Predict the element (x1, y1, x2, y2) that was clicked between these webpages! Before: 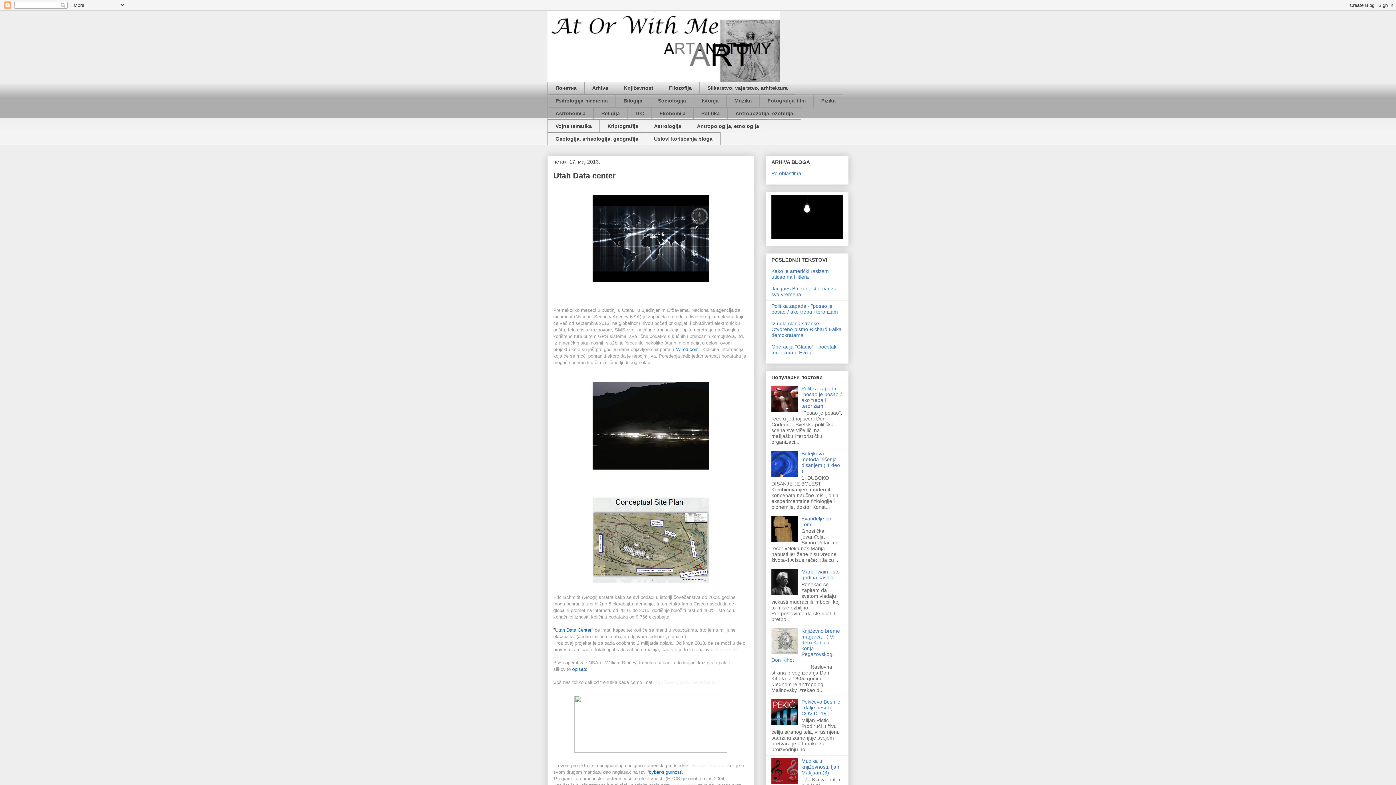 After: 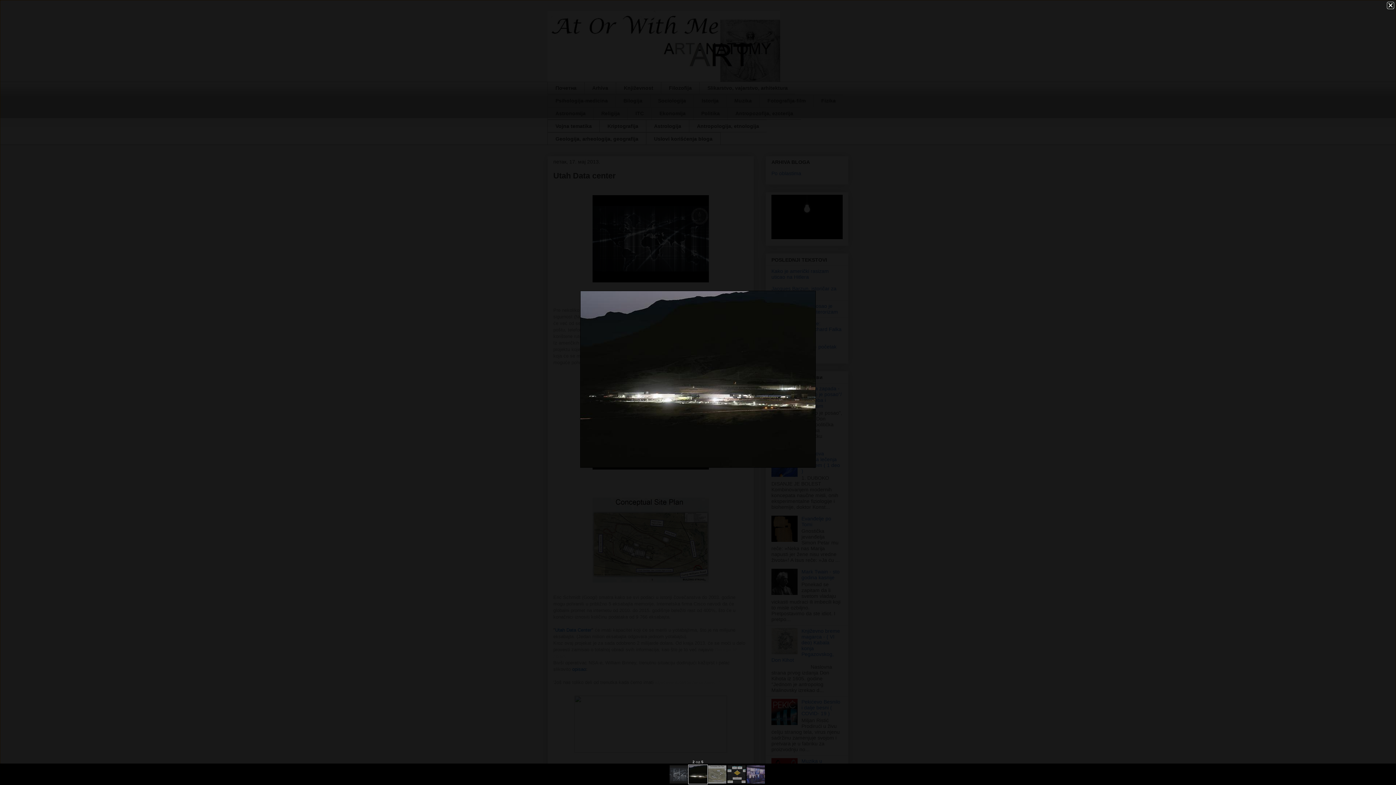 Action: bbox: (589, 468, 712, 474)